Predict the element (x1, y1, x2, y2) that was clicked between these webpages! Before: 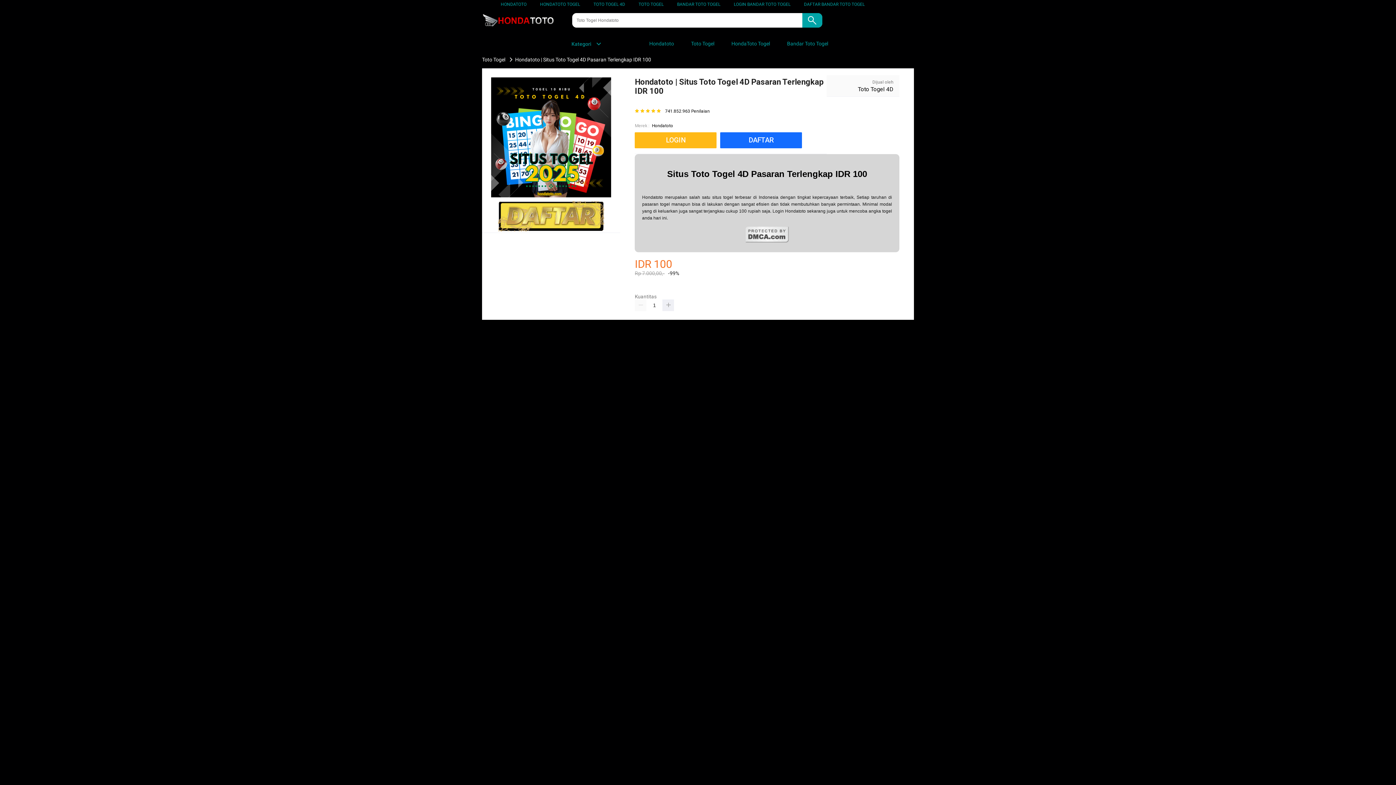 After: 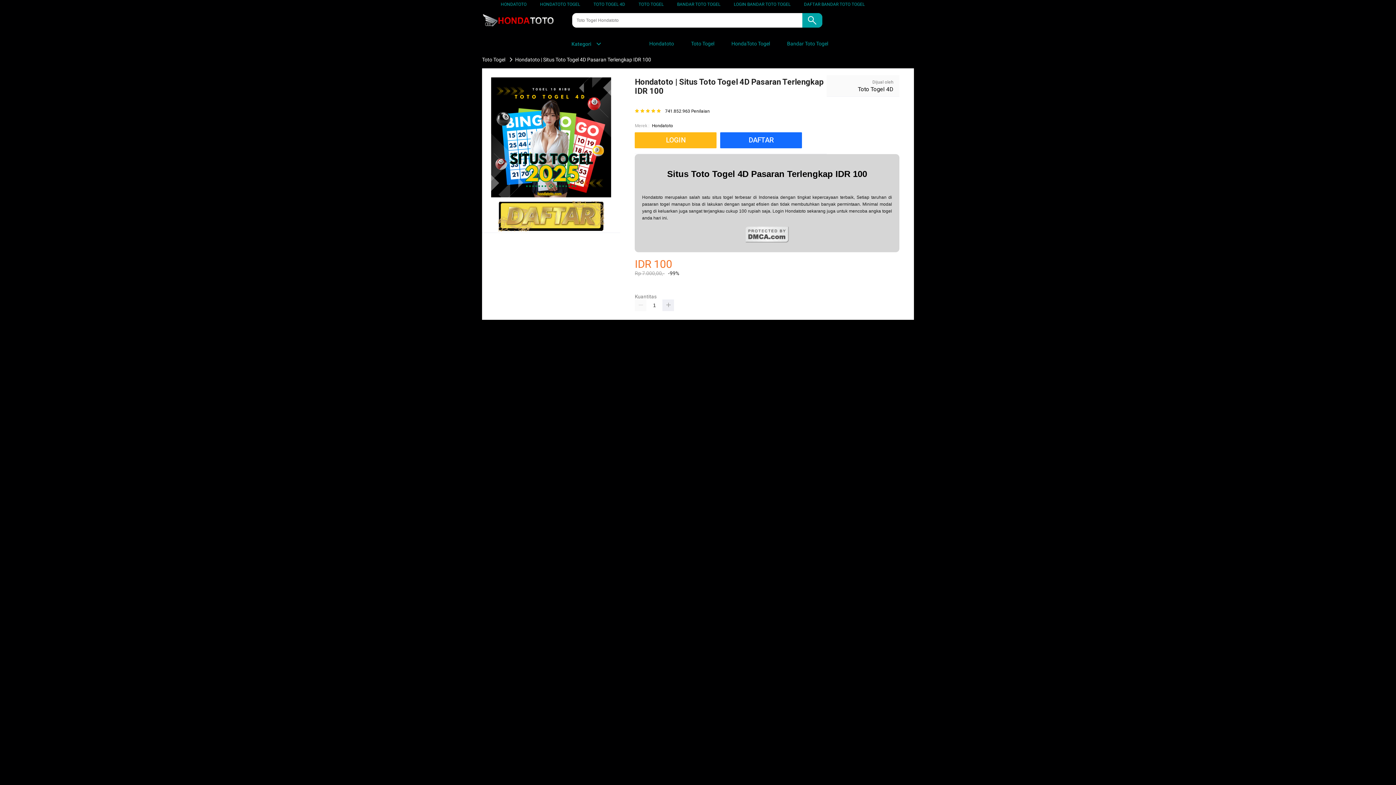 Action: label: TOTO TOGEL bbox: (638, 1, 663, 6)